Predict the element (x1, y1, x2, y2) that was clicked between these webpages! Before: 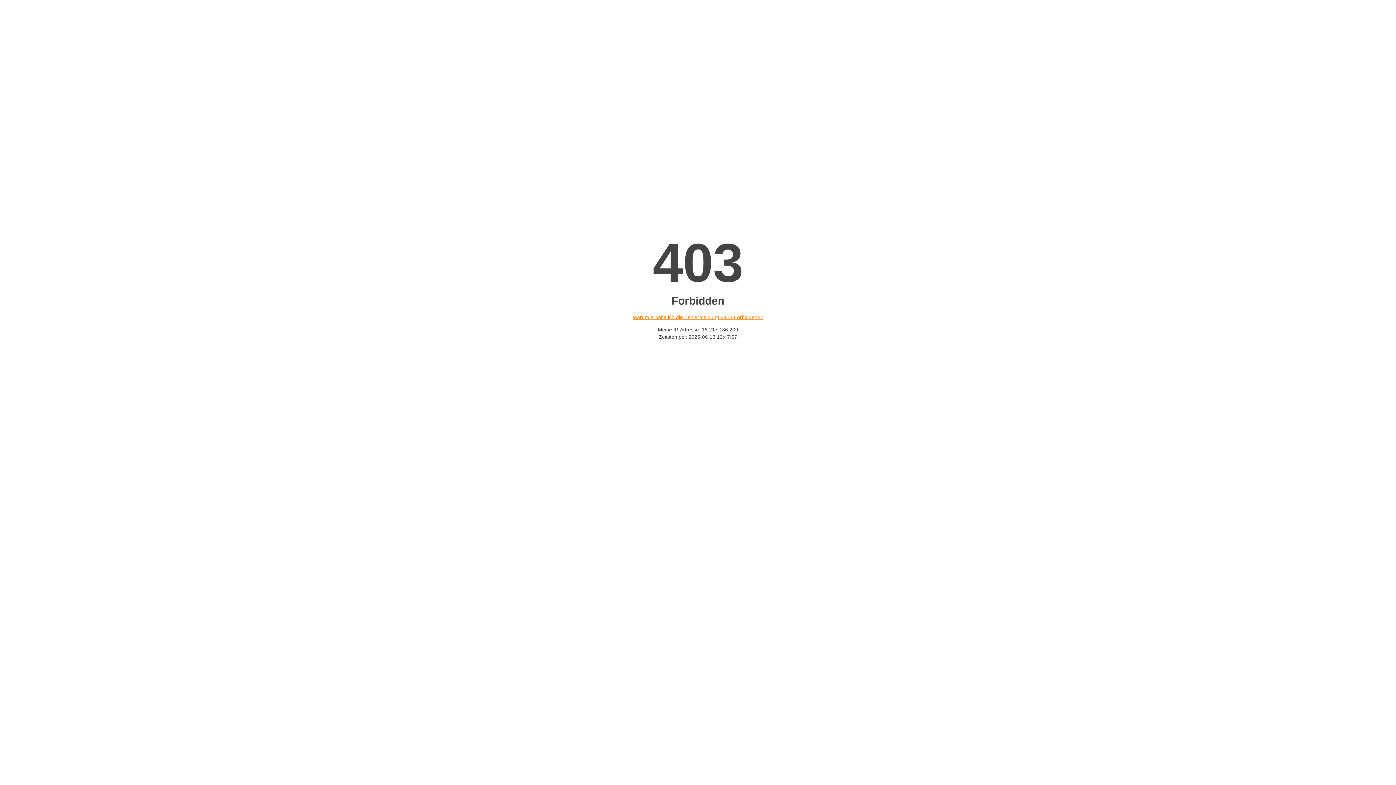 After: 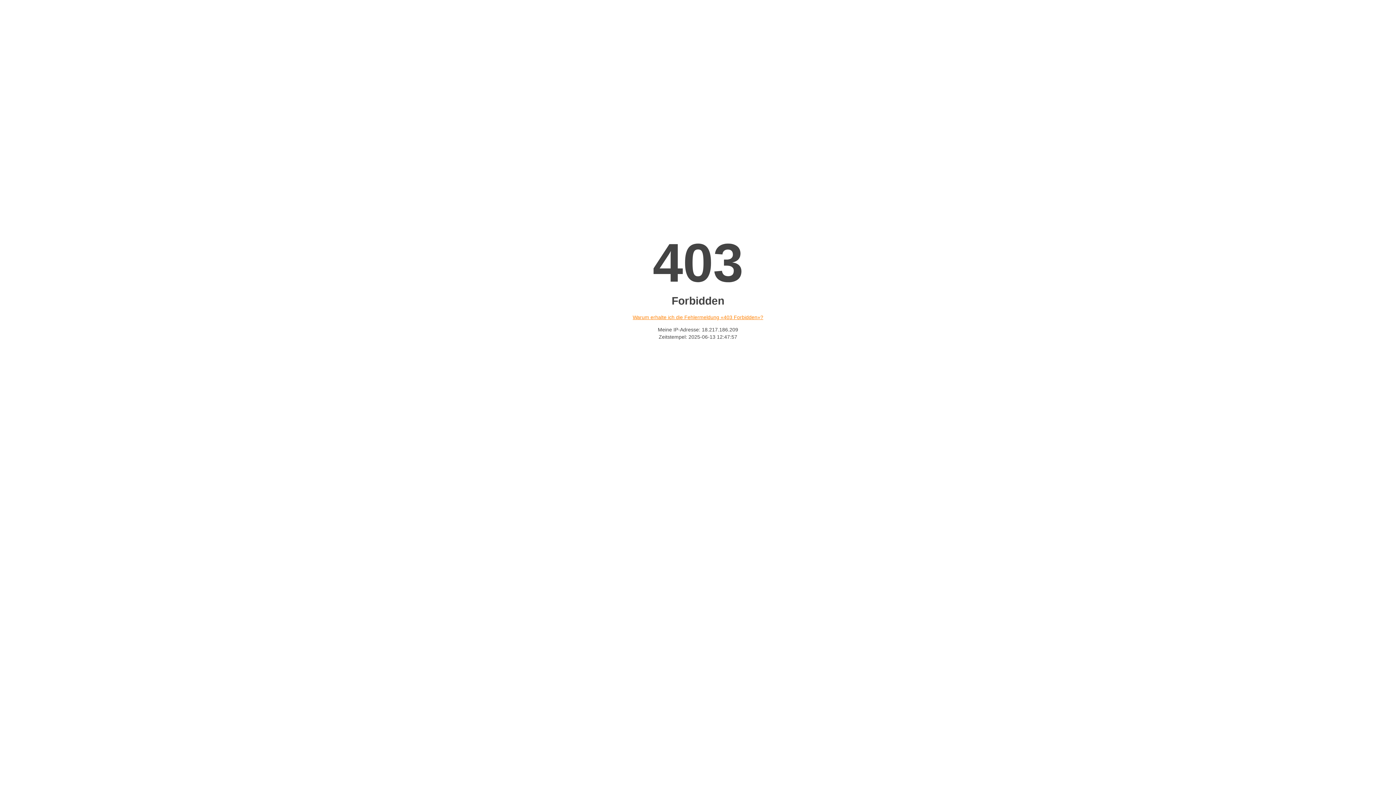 Action: label: Warum erhalte ich die Fehlermeldung «403 Forbidden»? bbox: (632, 314, 763, 320)